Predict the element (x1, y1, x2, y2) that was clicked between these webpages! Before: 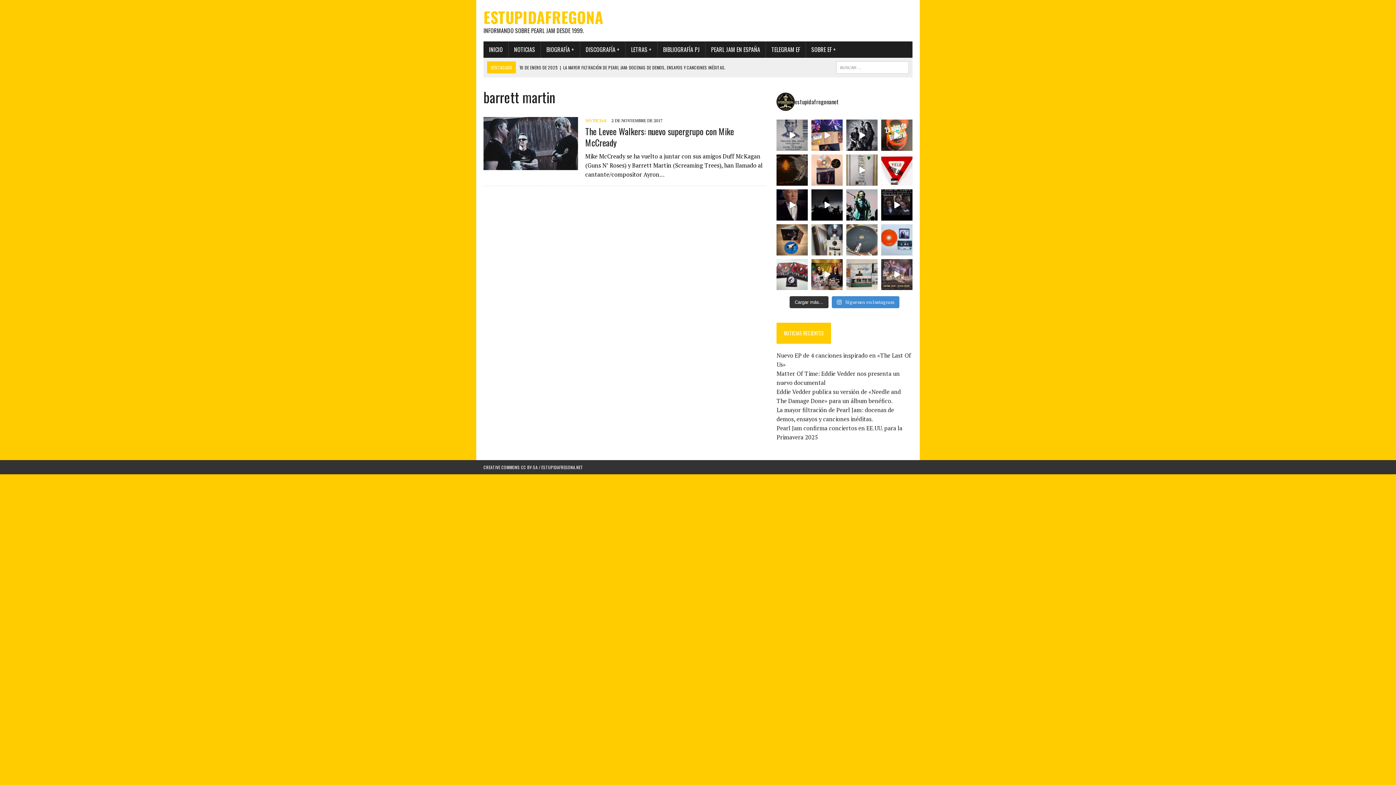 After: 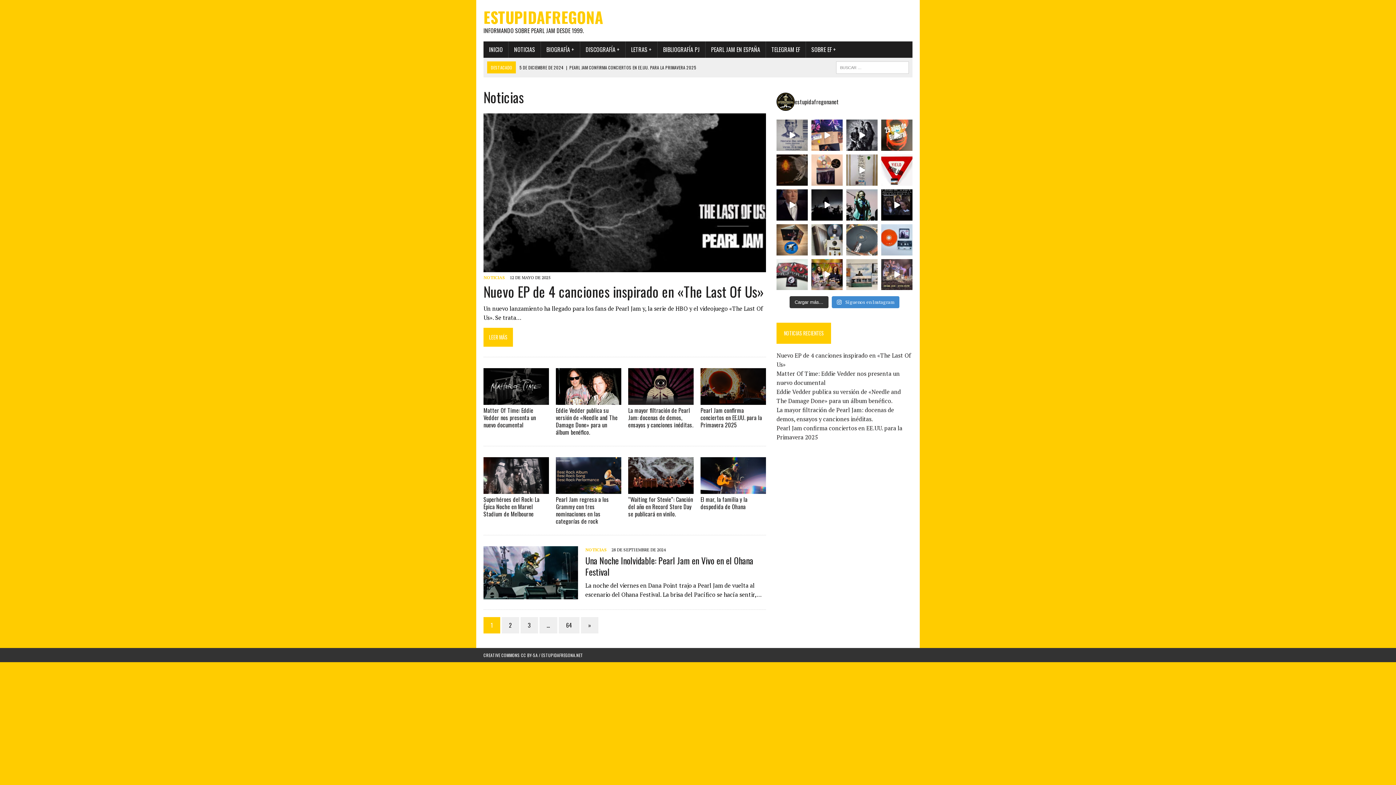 Action: label: NOTICIAS bbox: (585, 117, 606, 123)